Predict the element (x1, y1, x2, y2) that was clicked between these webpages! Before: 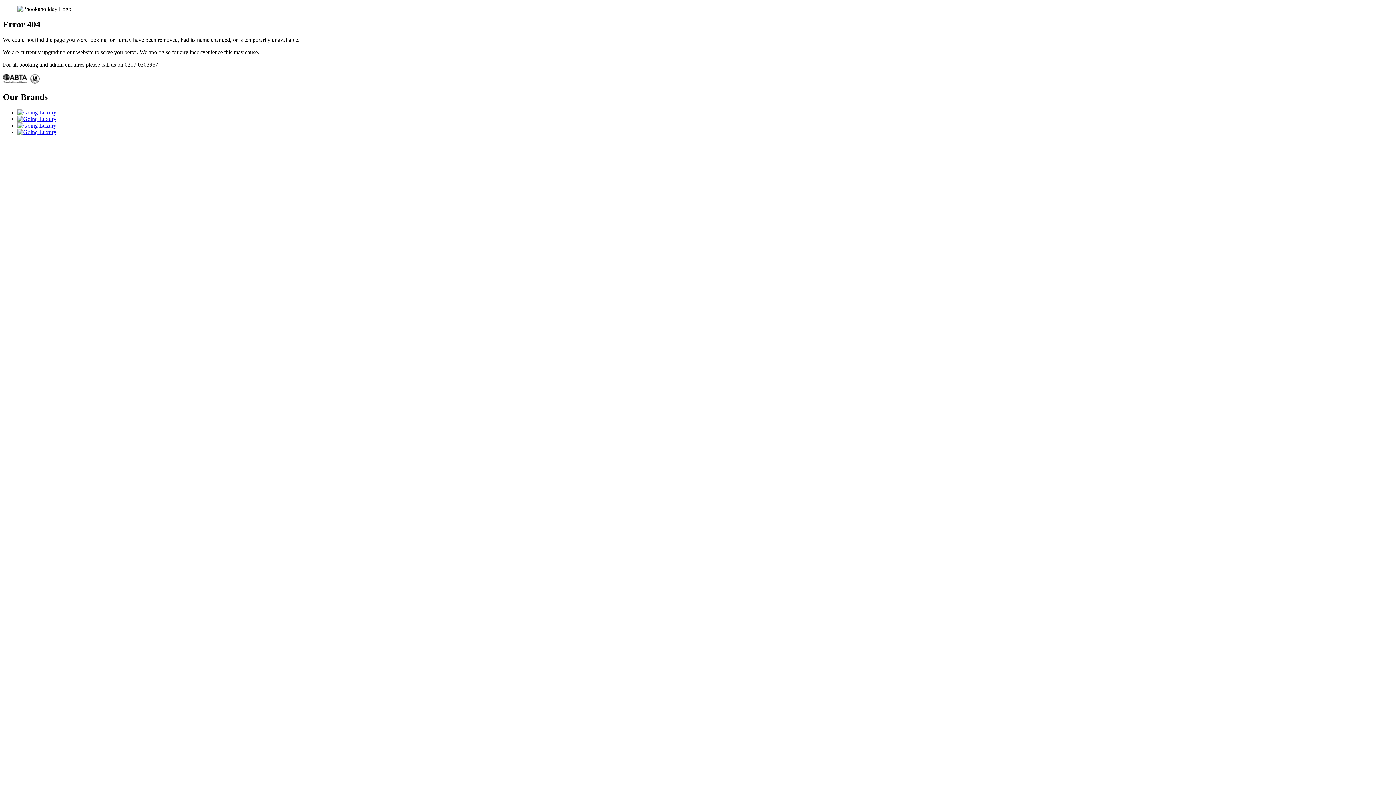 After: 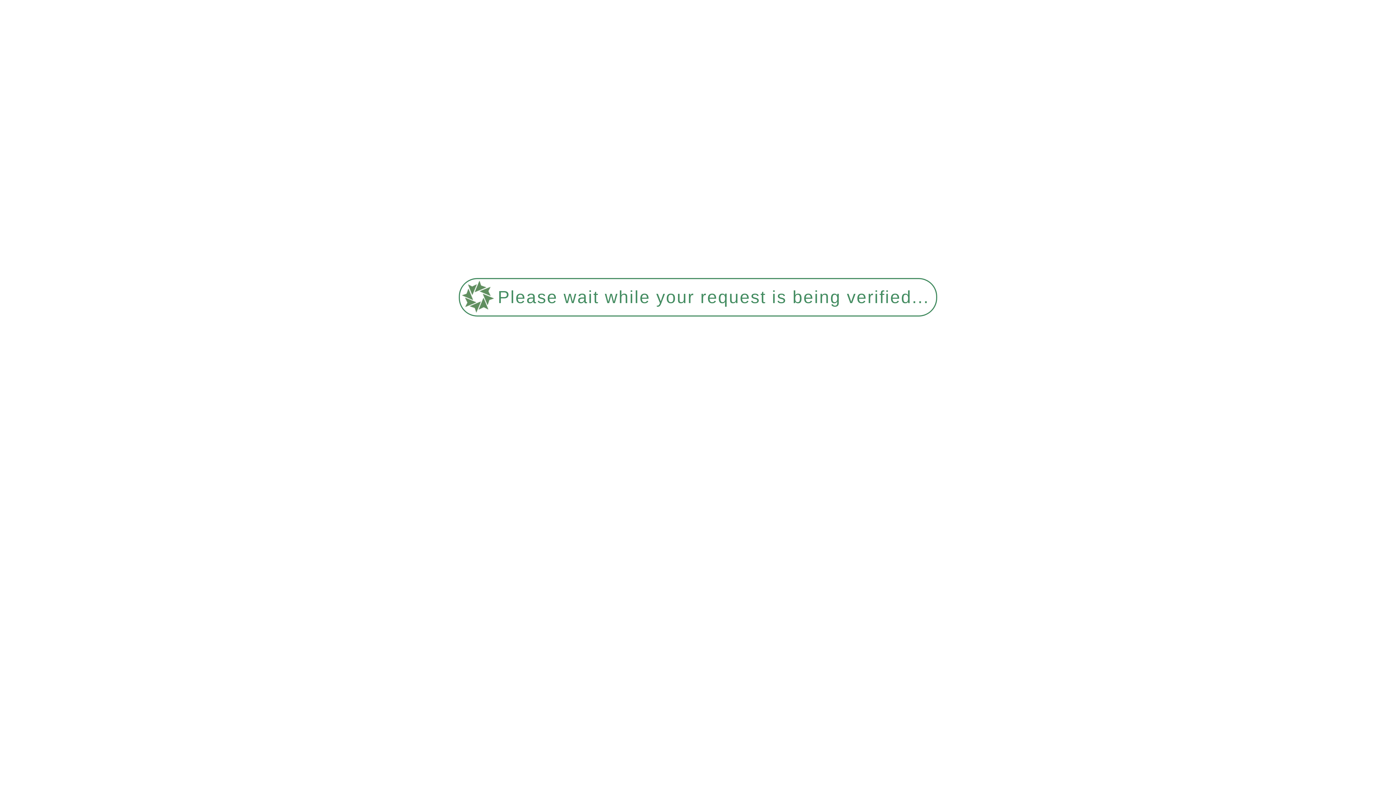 Action: bbox: (17, 122, 56, 128)